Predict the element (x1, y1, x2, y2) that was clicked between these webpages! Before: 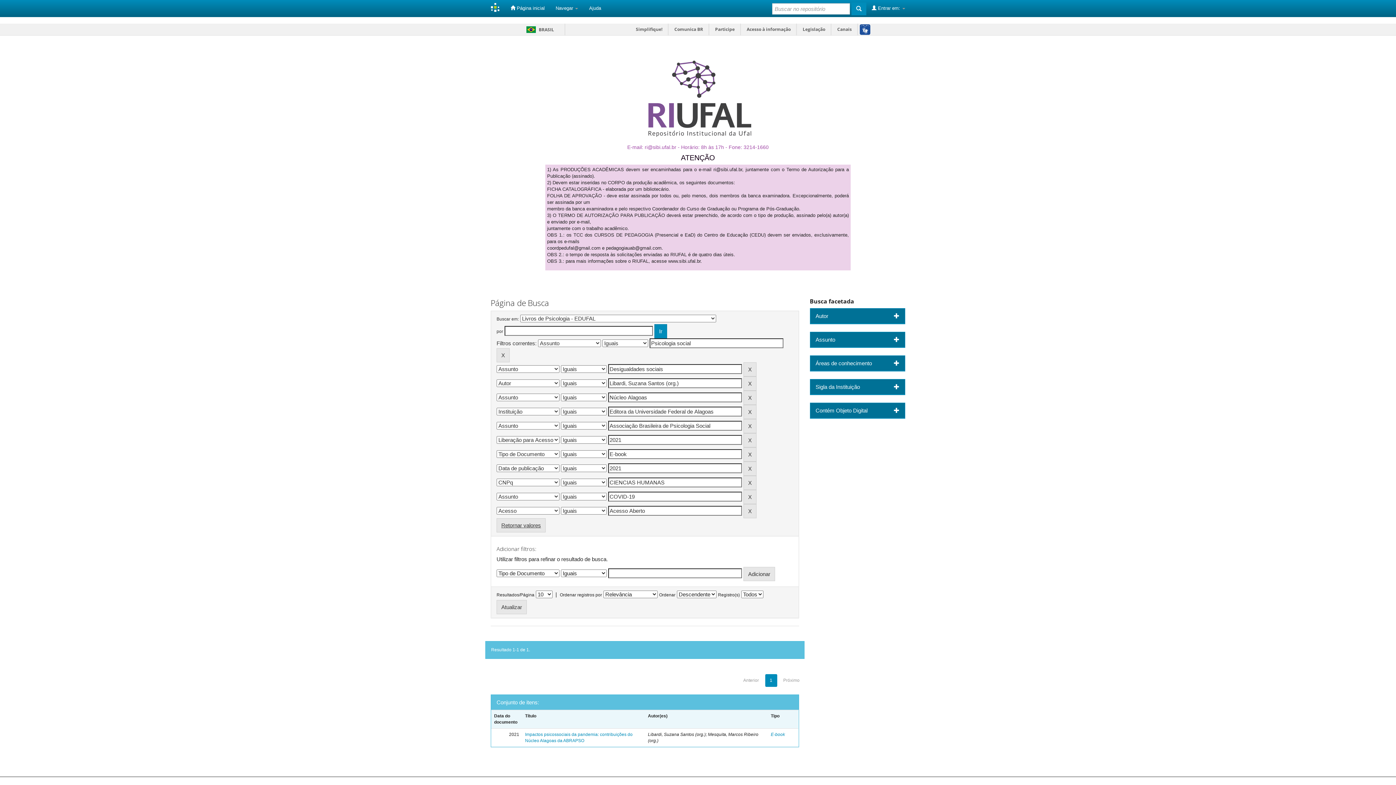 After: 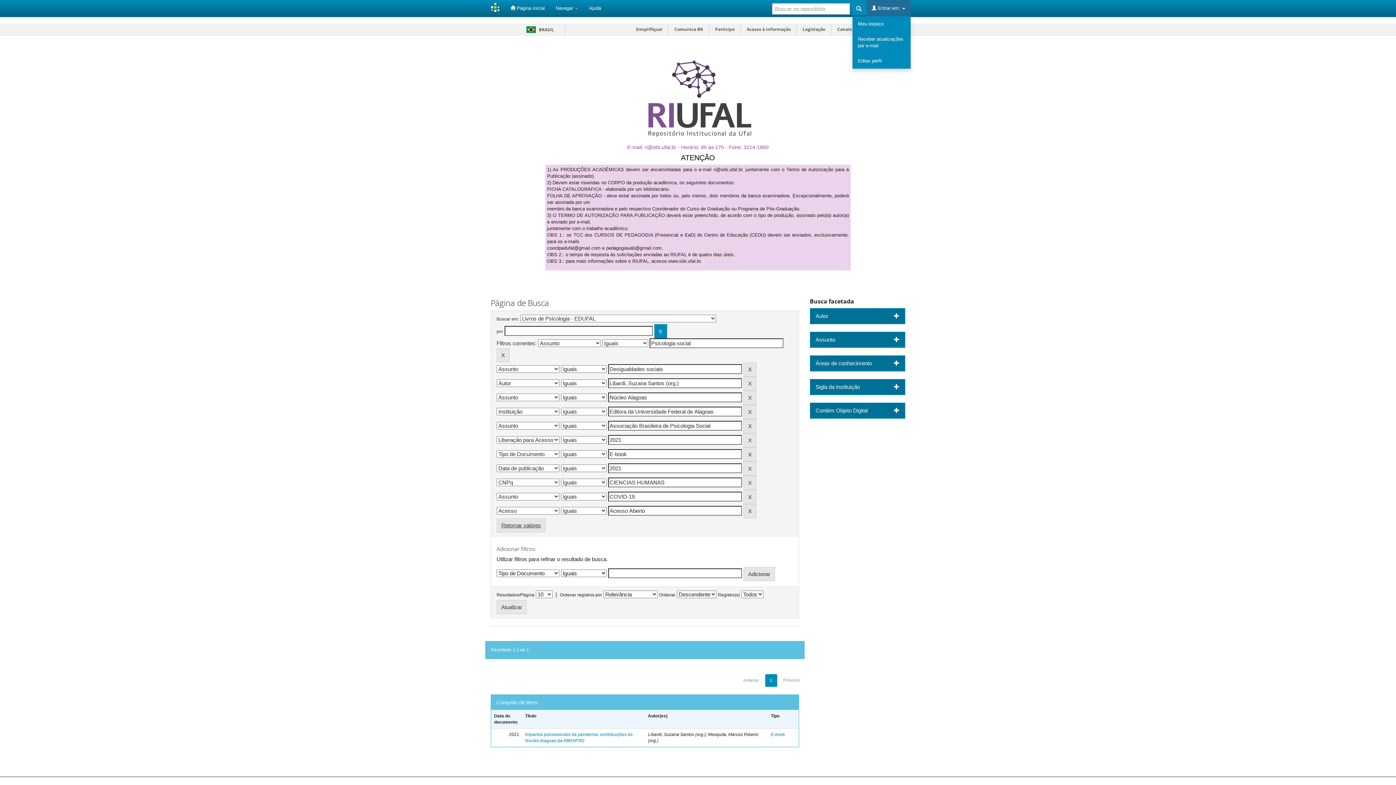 Action: bbox: (866, 0, 910, 16) label:  Entrar em: 